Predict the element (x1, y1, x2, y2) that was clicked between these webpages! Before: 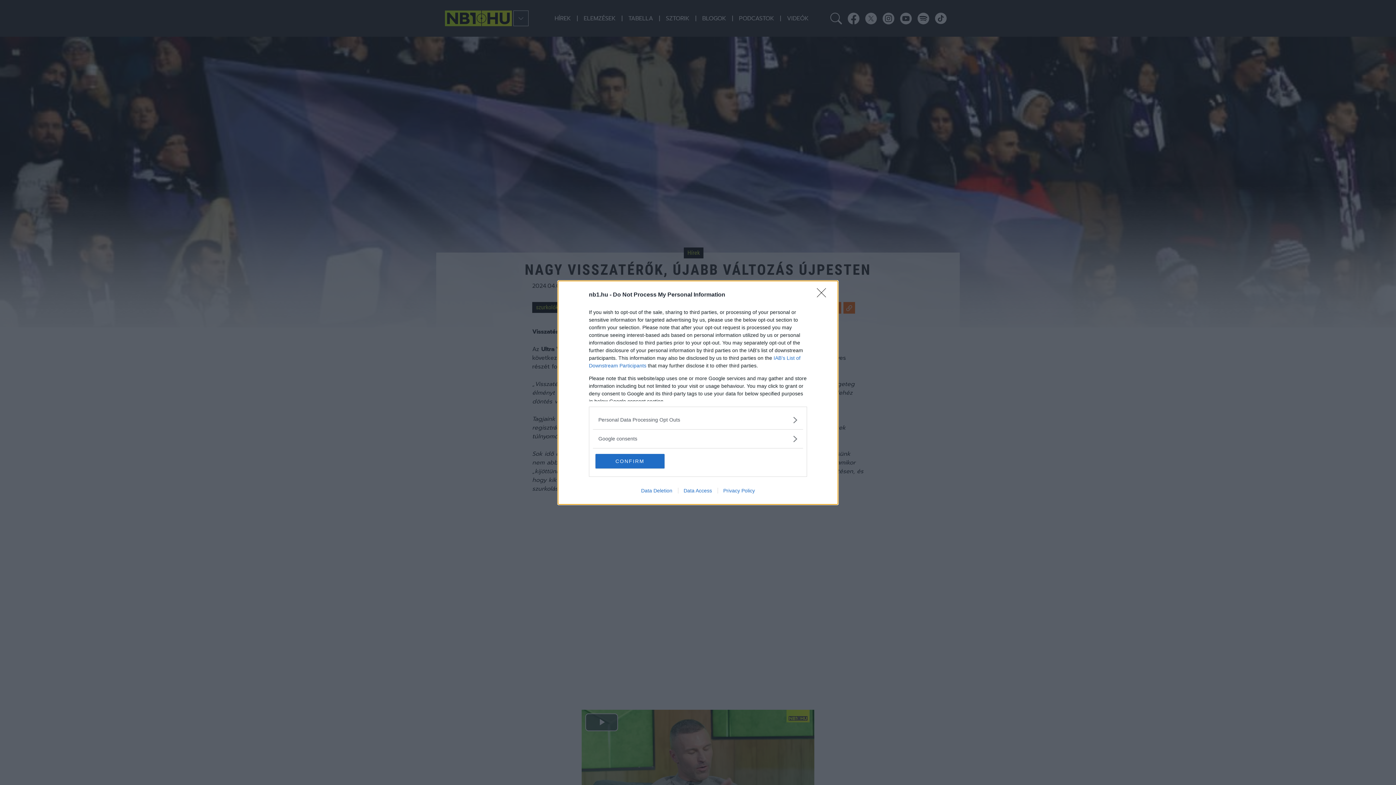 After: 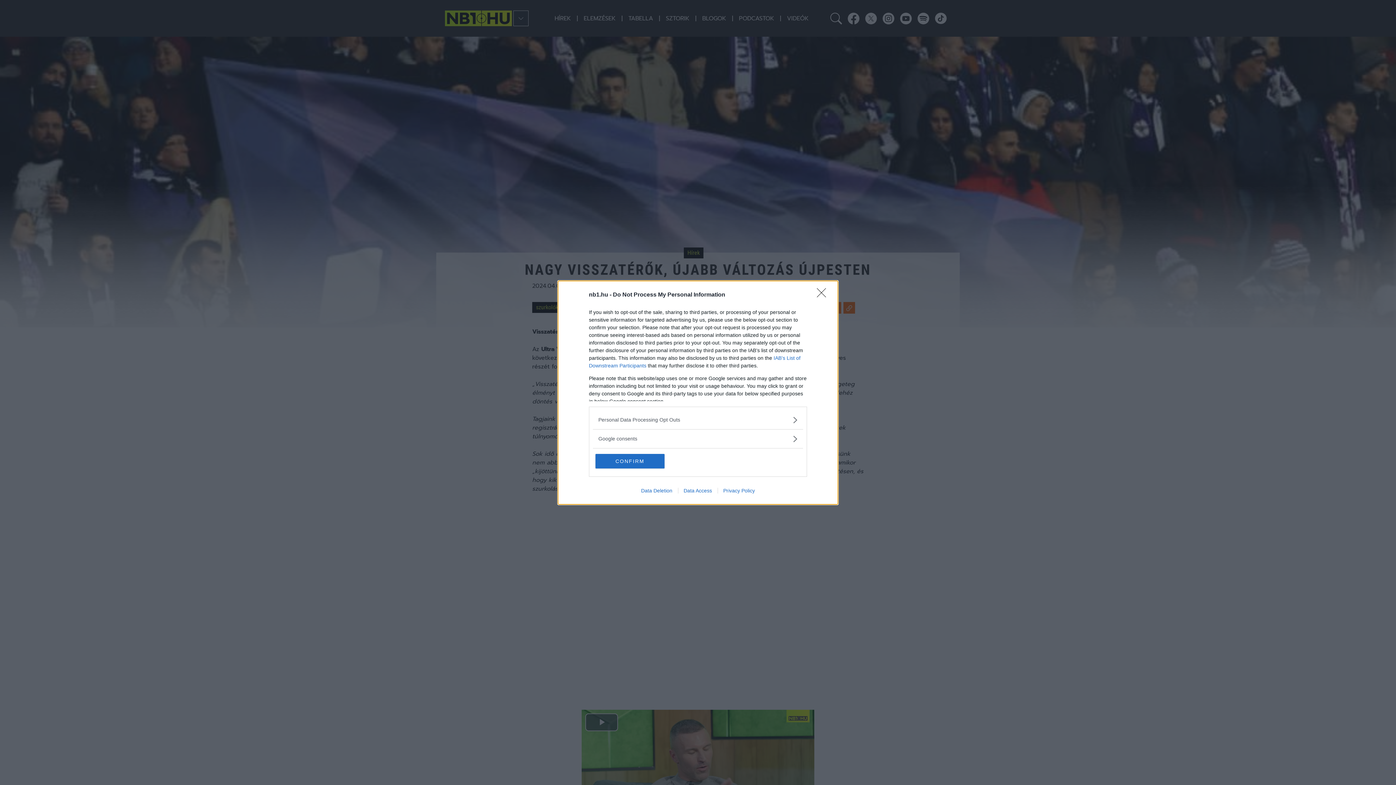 Action: label: Data Access bbox: (678, 487, 717, 493)